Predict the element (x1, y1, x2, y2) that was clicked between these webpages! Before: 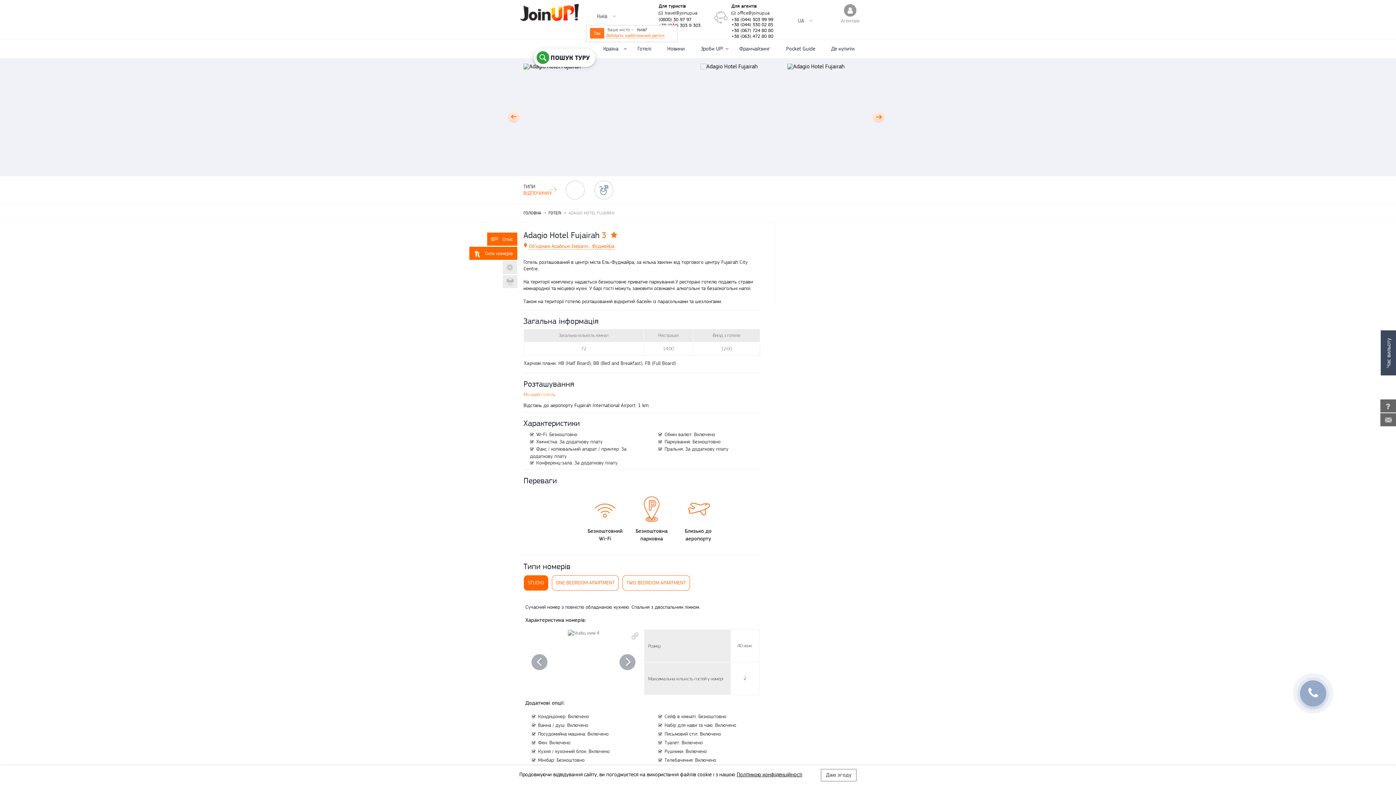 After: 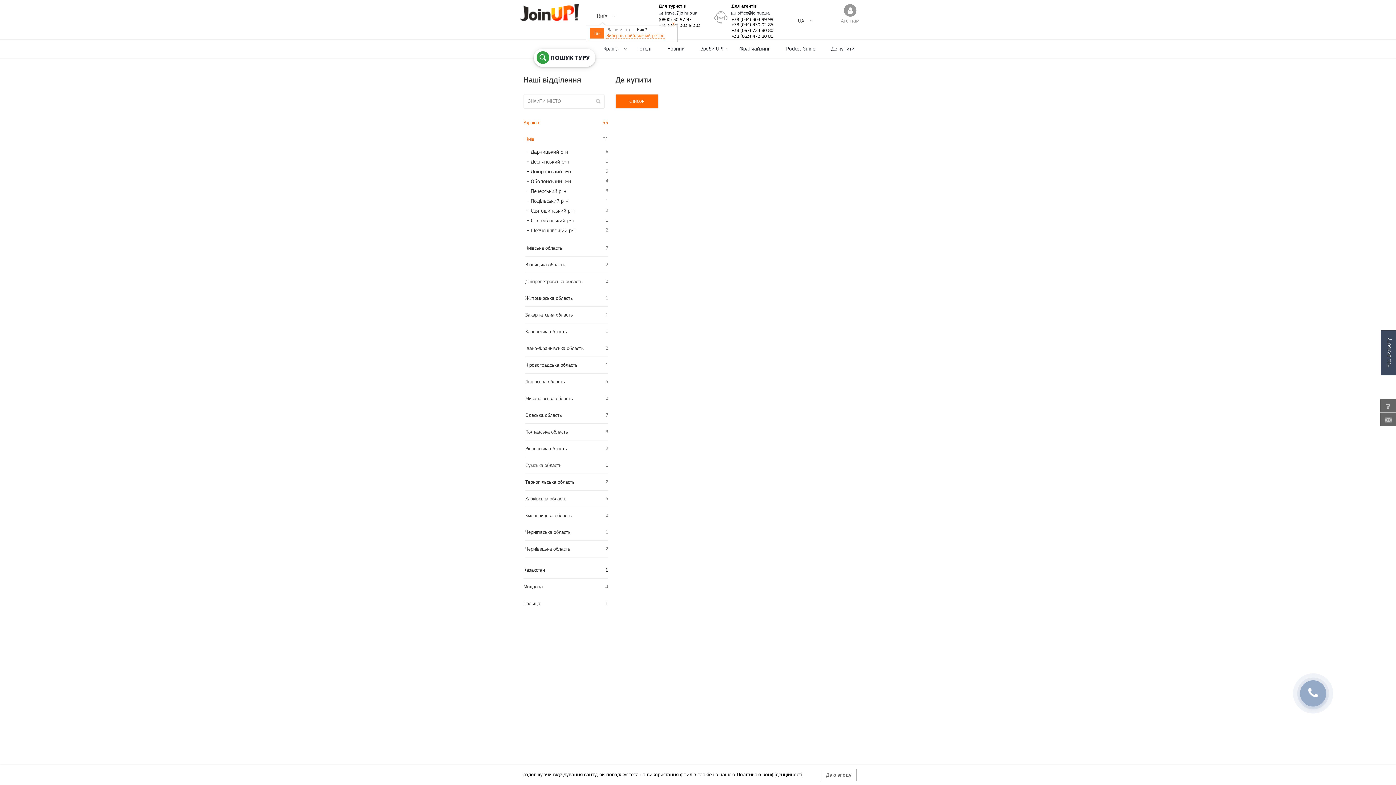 Action: label: Де купити bbox: (823, 39, 862, 58)